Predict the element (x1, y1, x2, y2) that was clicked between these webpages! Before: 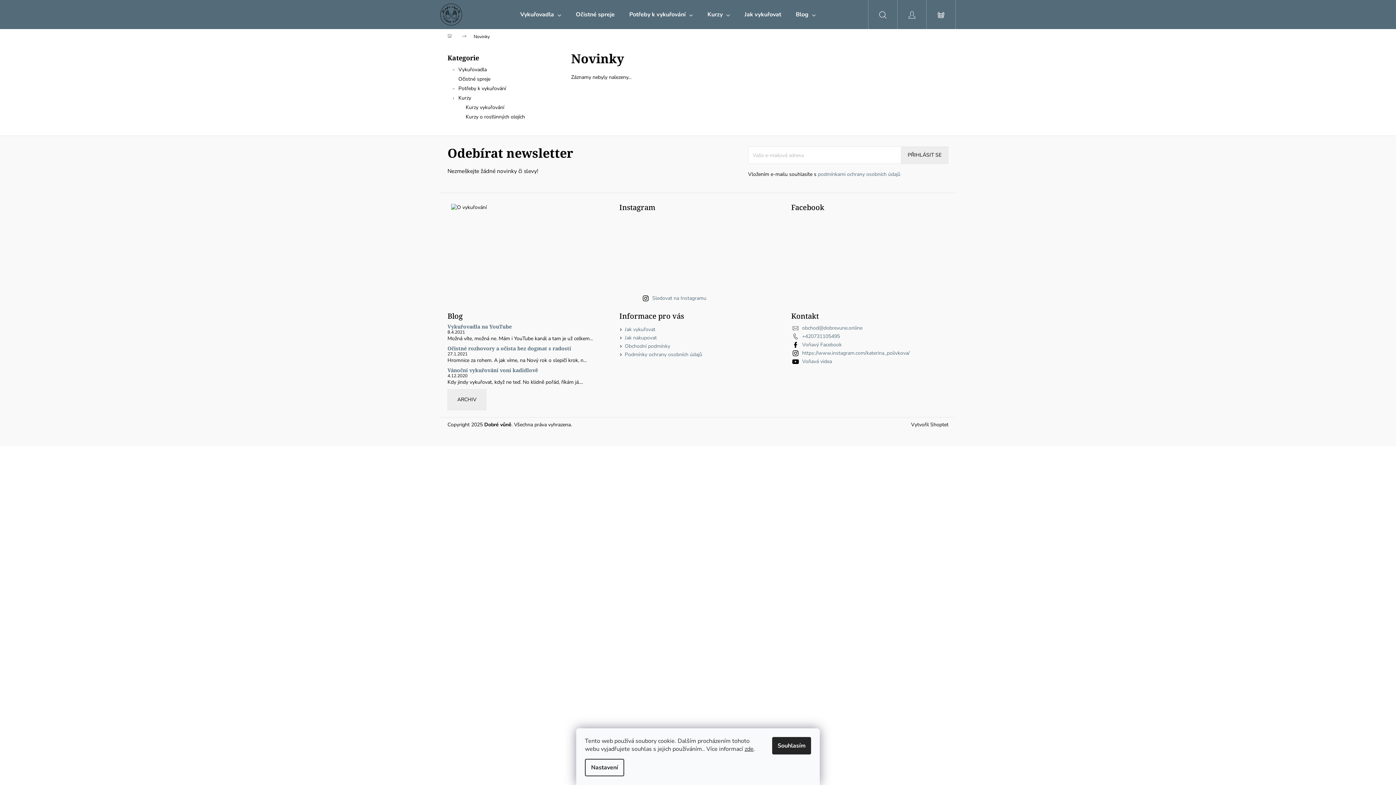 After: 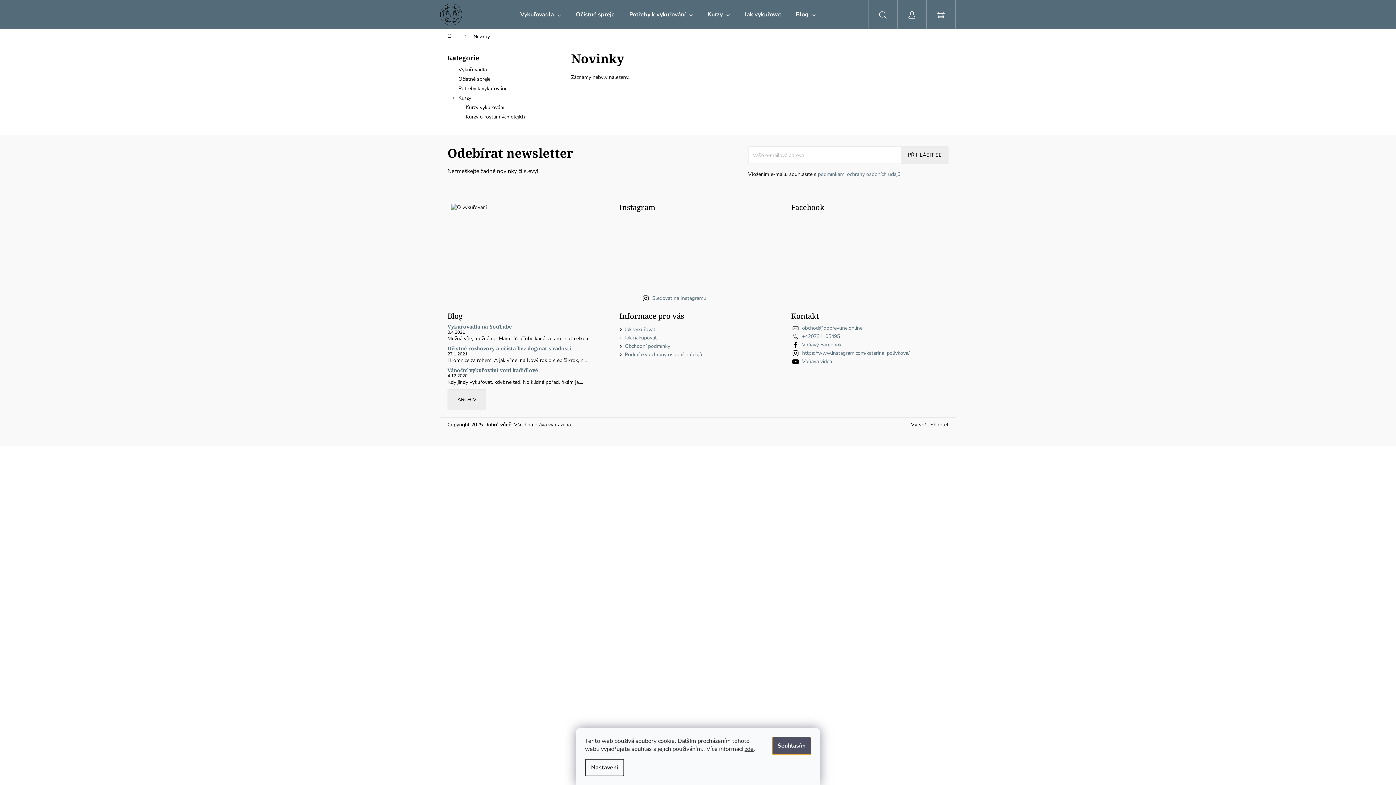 Action: bbox: (772, 737, 811, 754) label: Souhlasím